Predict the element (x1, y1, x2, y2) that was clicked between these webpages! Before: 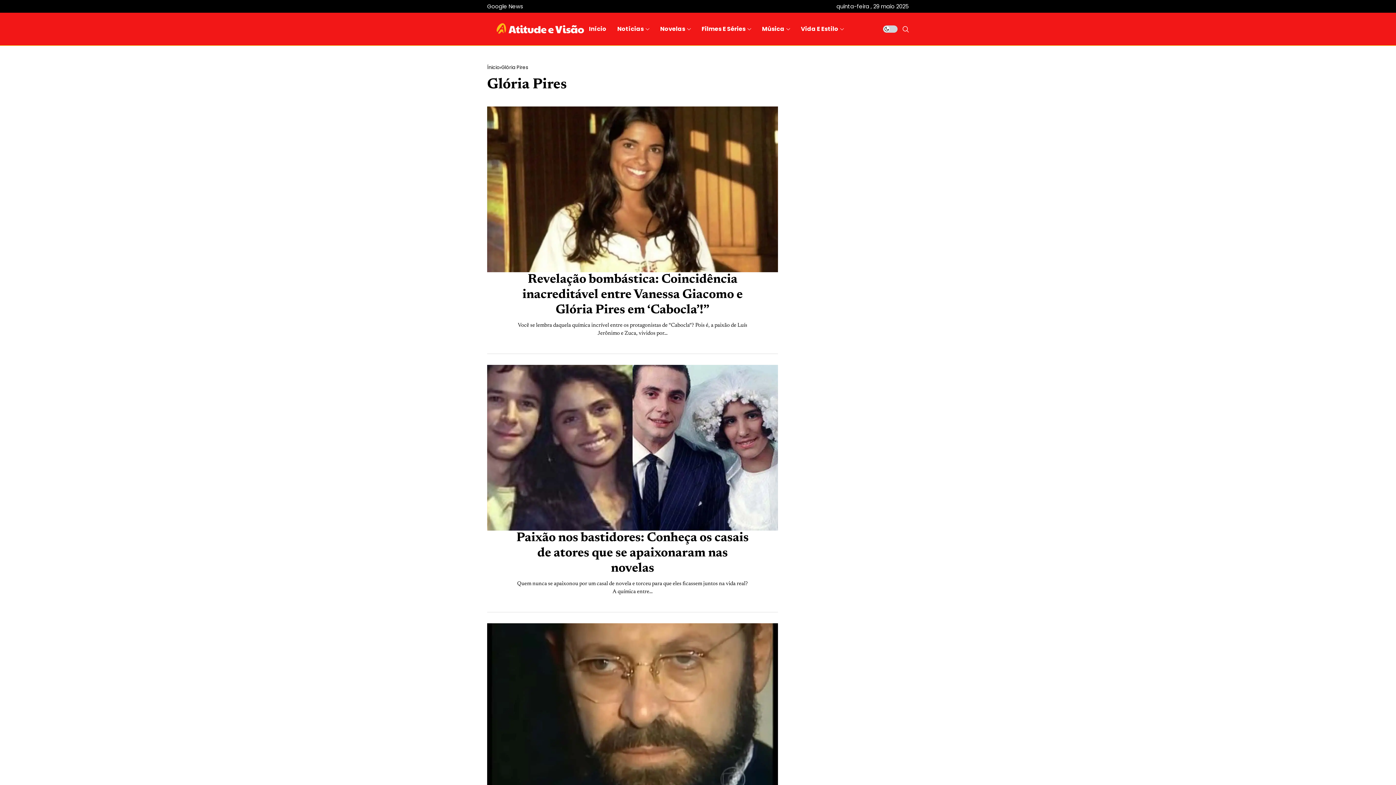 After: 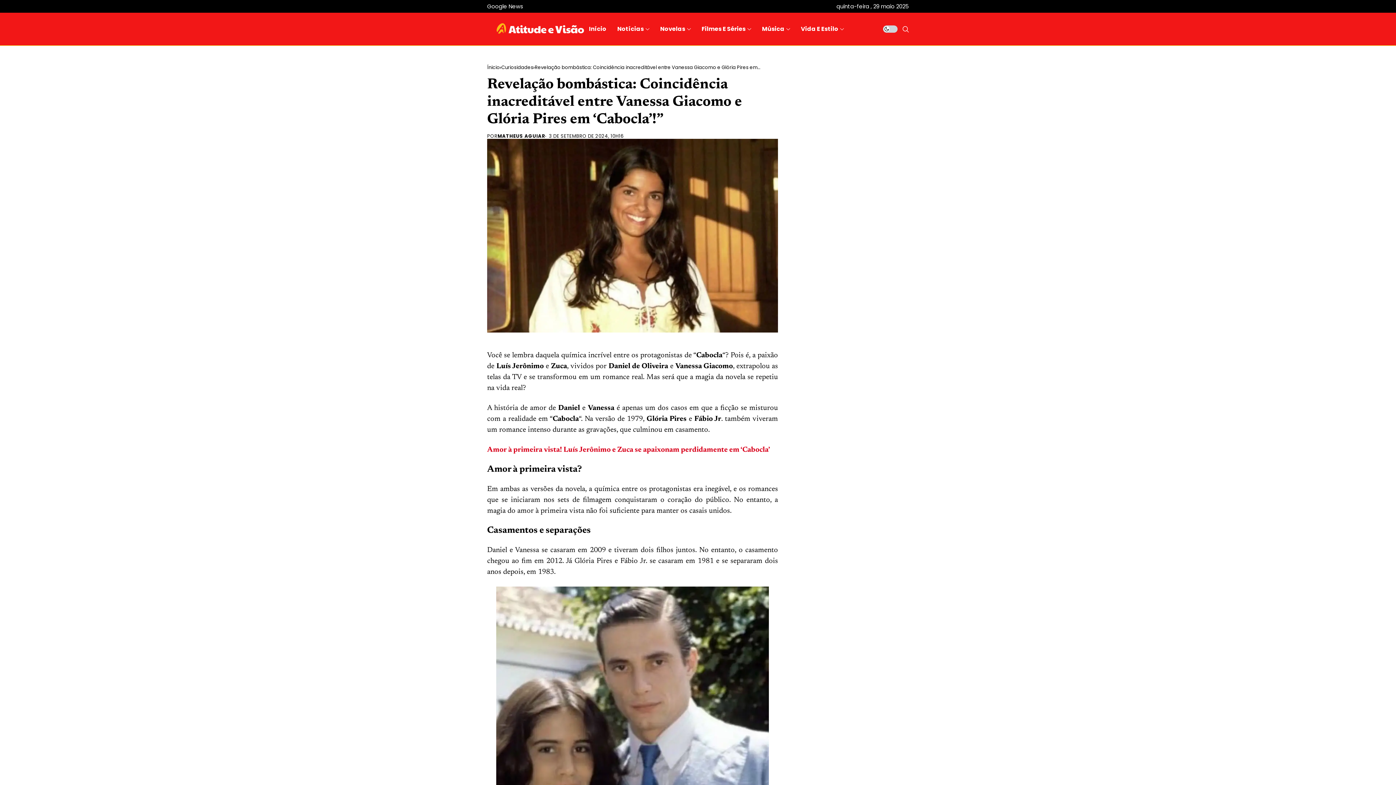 Action: bbox: (487, 106, 778, 272)